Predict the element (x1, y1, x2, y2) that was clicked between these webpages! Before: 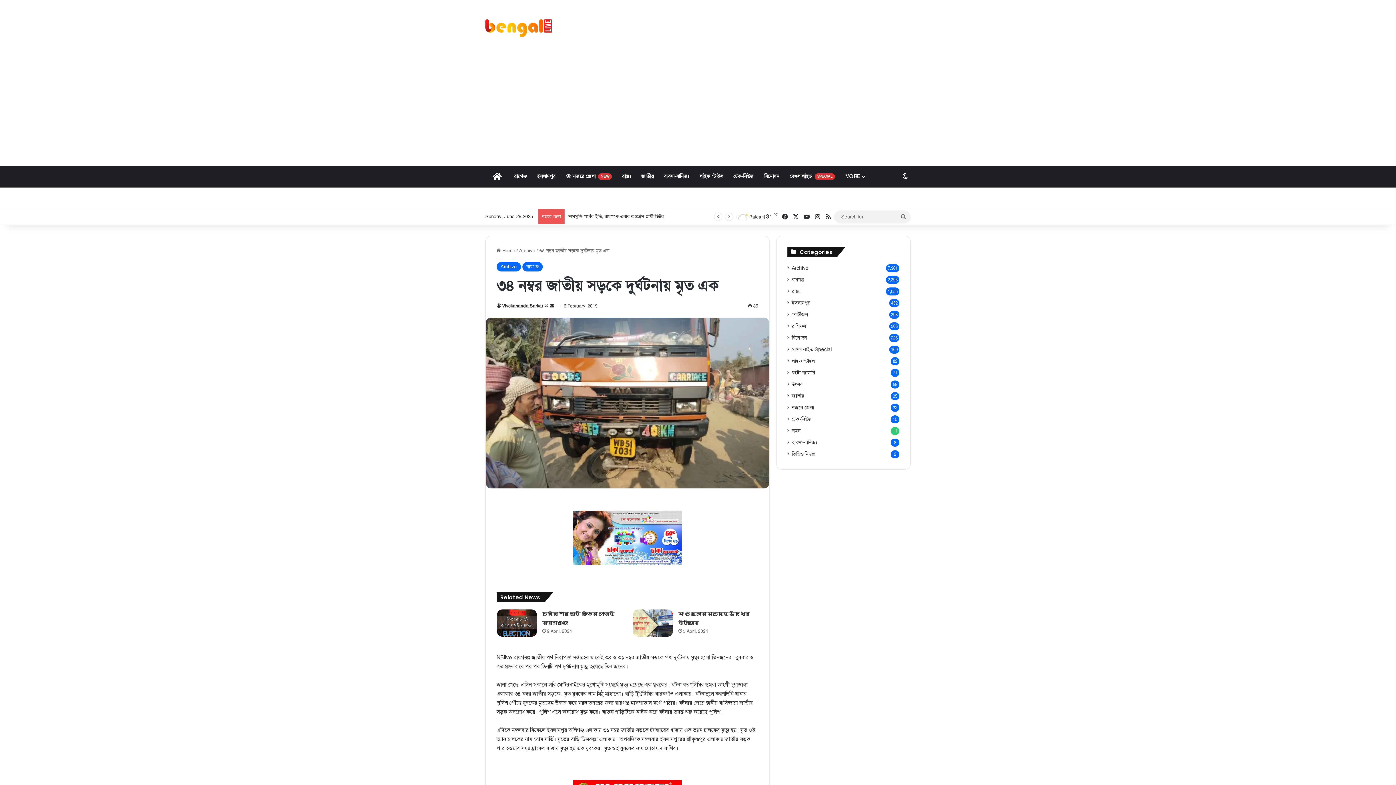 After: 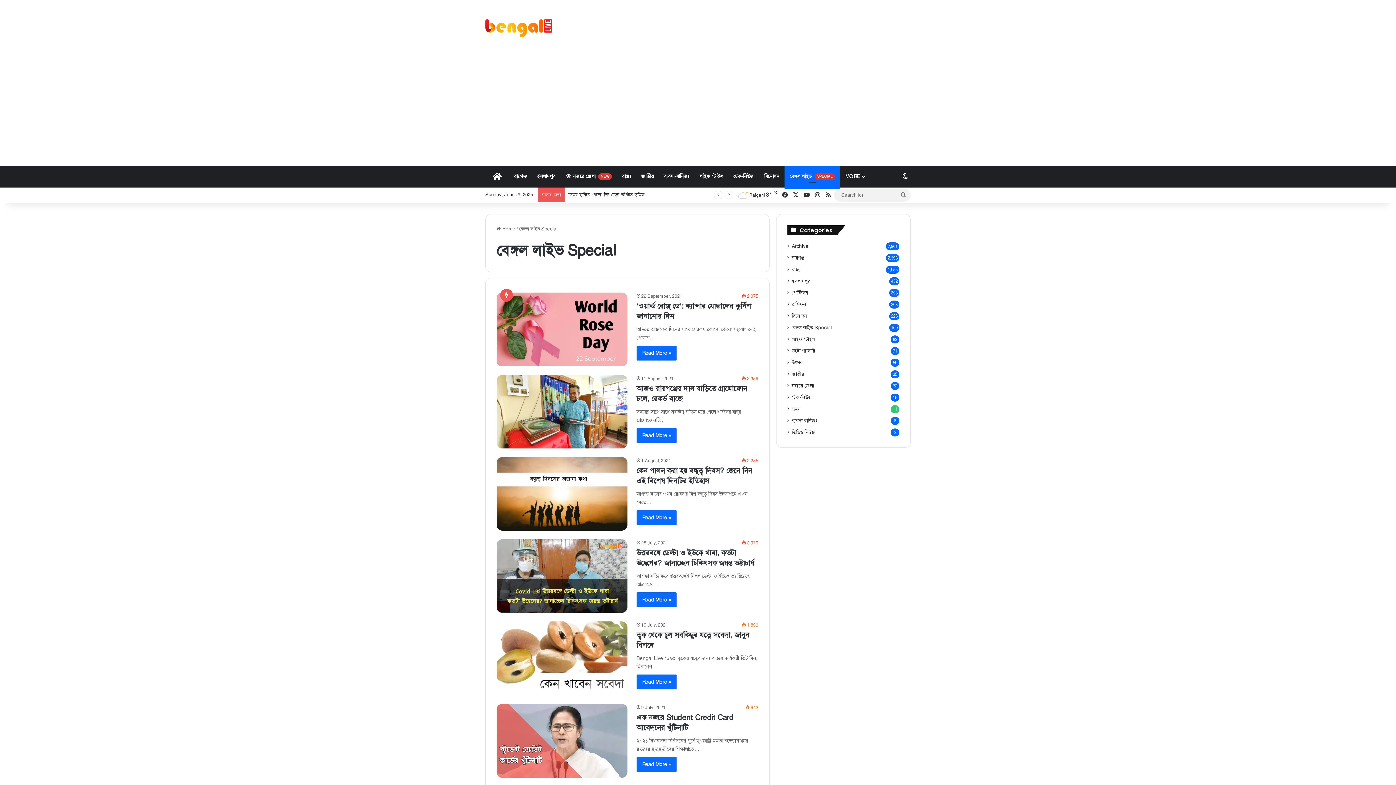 Action: bbox: (784, 165, 840, 187) label: বেঙ্গল লাইভ SPECIAL